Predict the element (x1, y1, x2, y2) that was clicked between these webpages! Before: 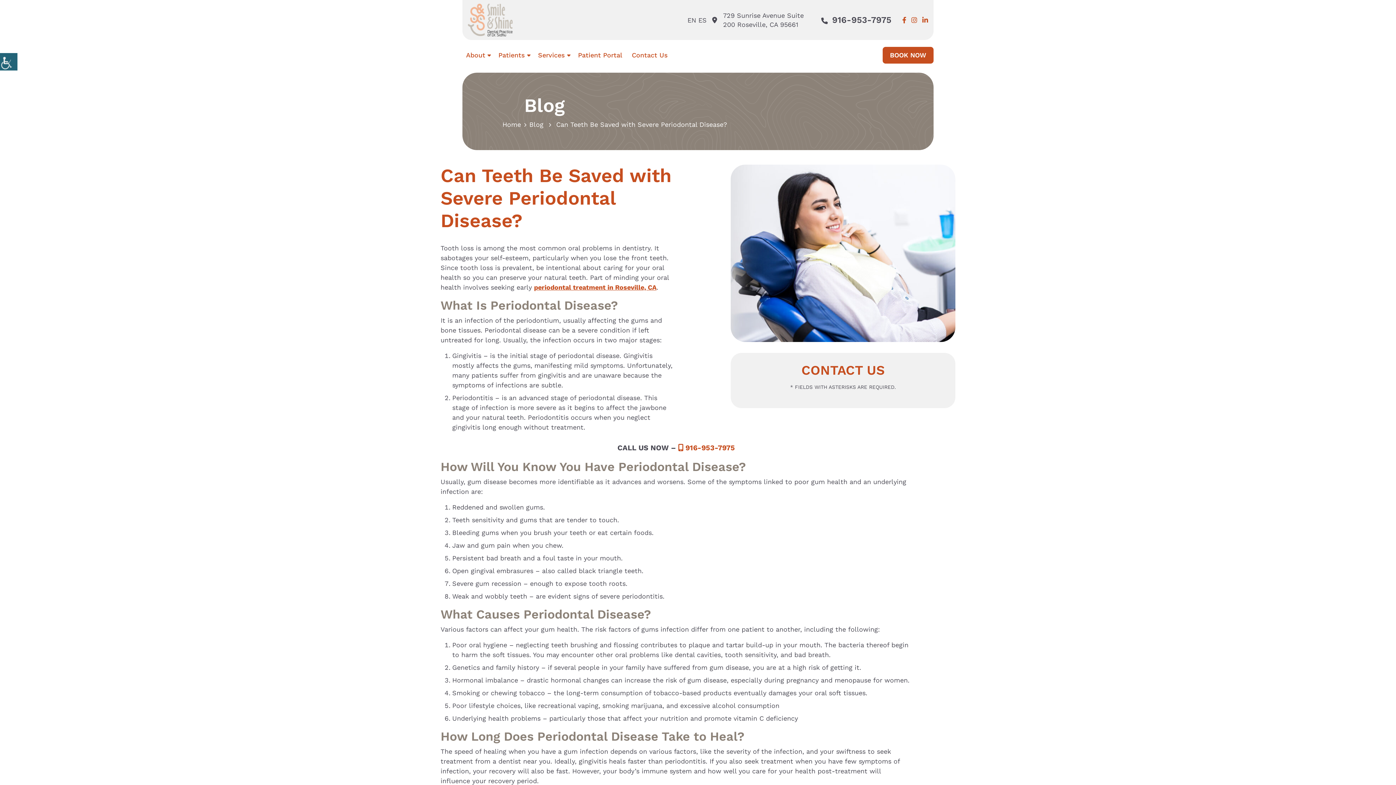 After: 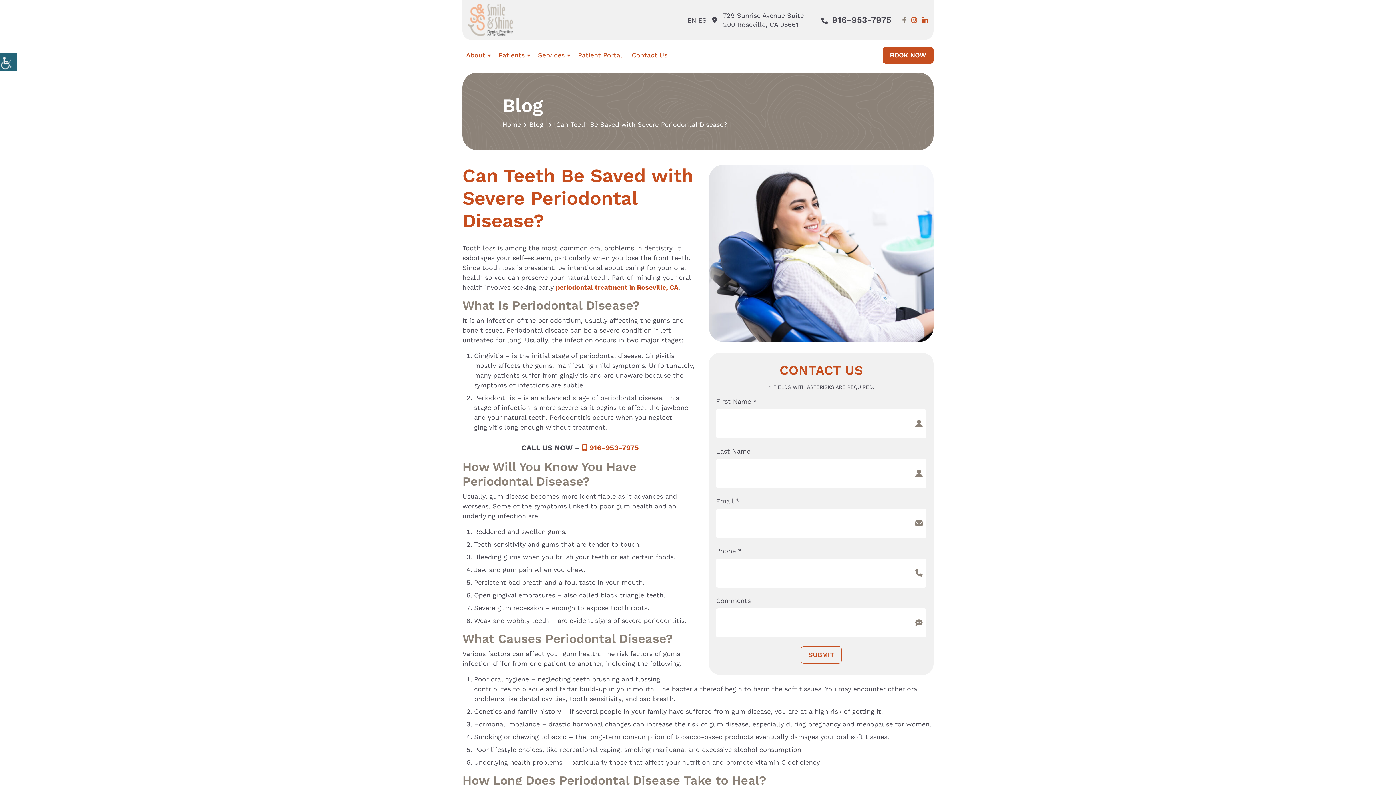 Action: bbox: (902, 16, 906, 23)